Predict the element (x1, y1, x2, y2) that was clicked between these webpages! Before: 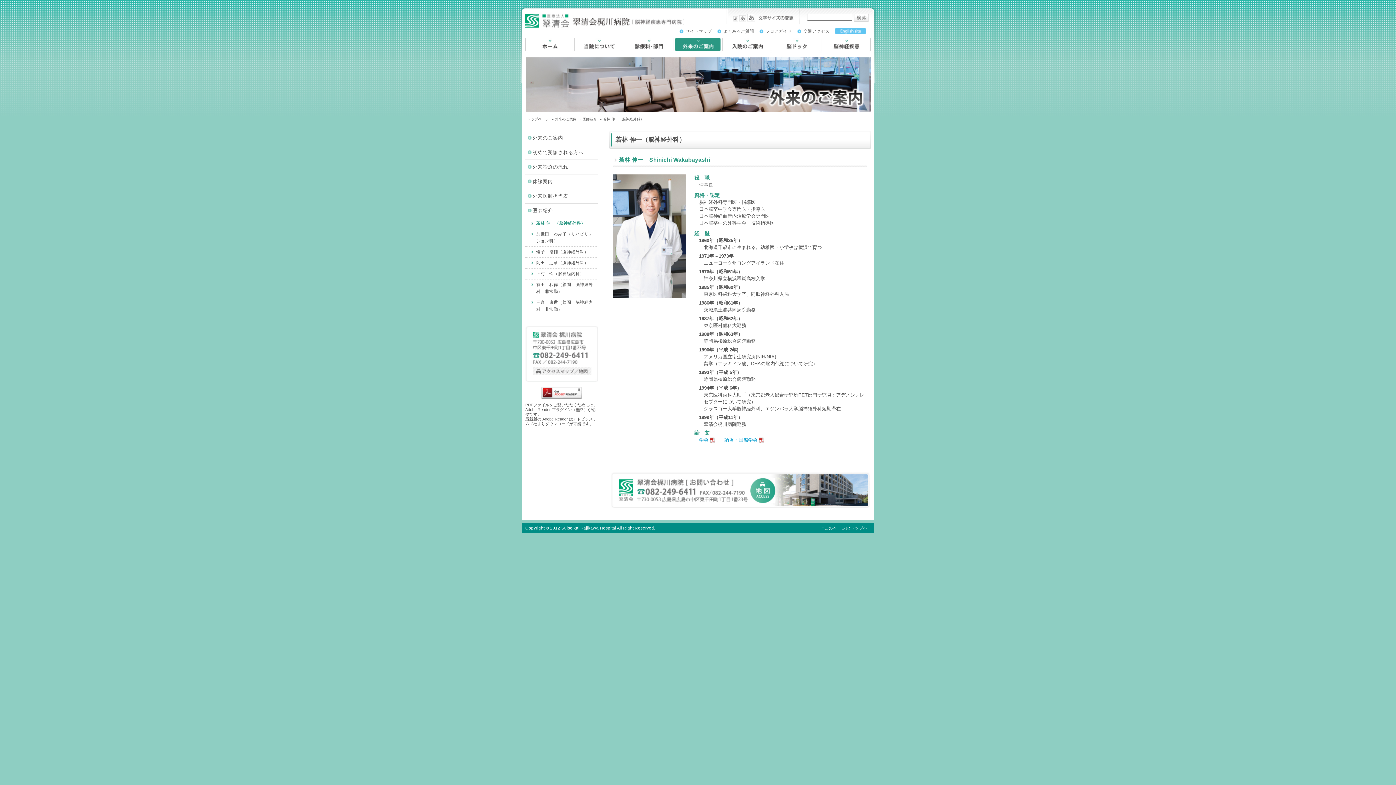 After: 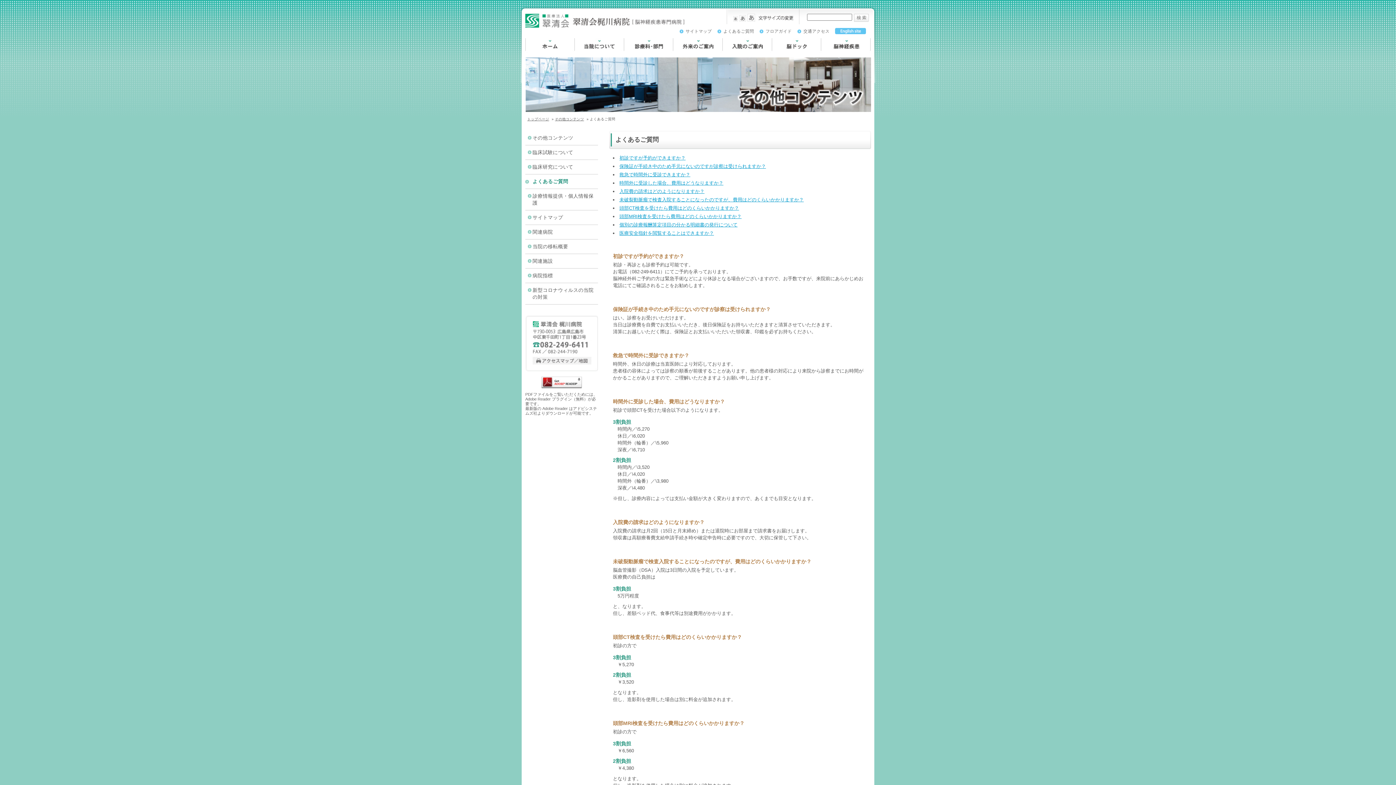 Action: bbox: (723, 29, 754, 33) label: よくあるご質問